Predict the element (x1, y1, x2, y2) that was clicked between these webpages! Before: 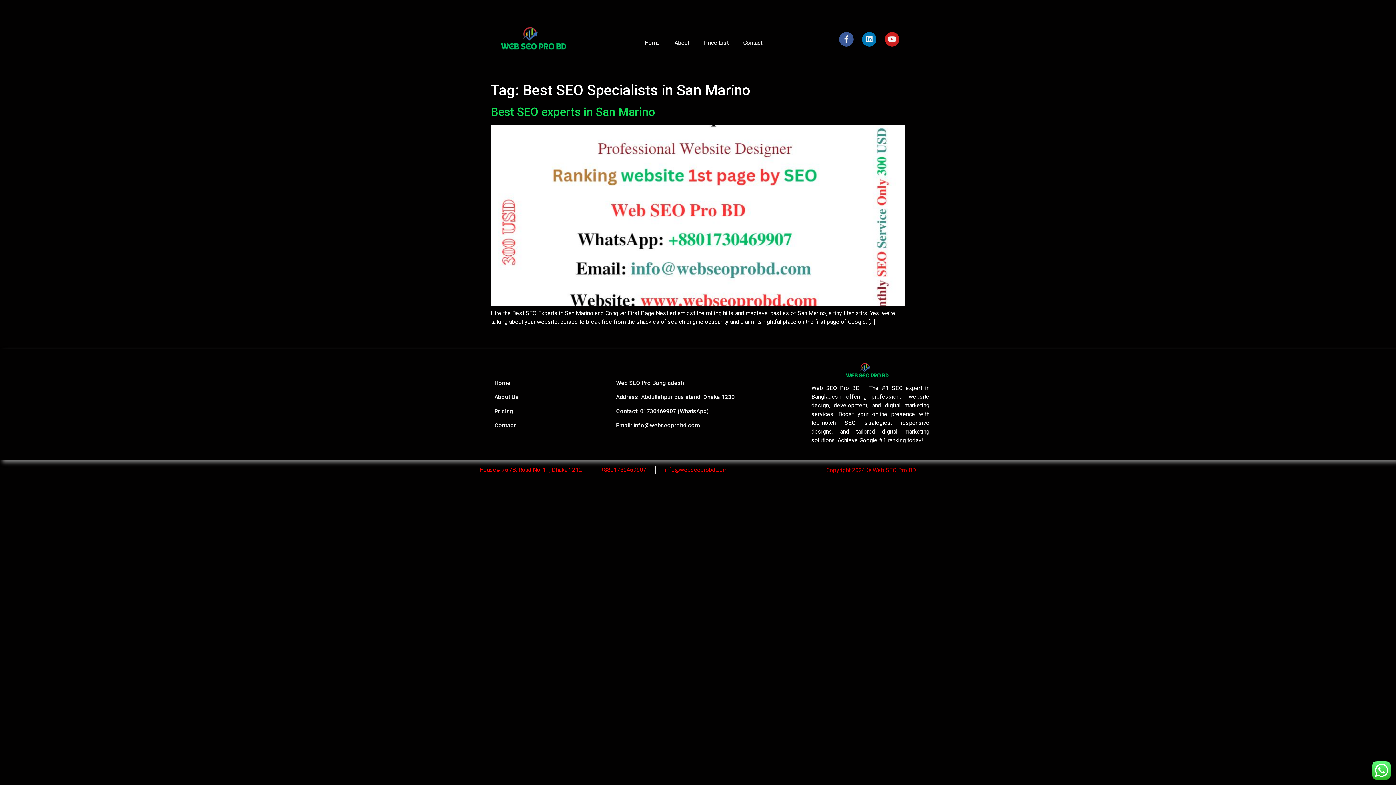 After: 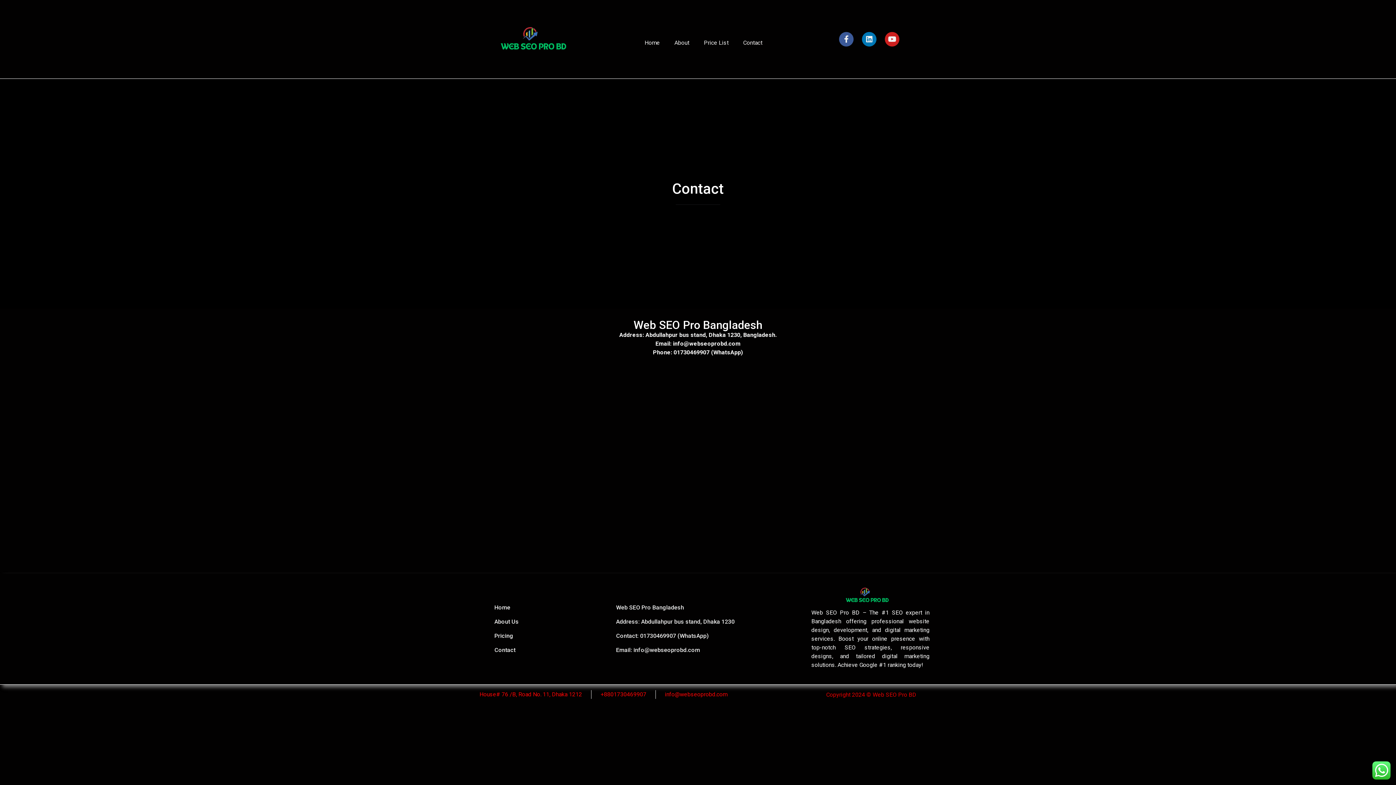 Action: bbox: (736, 34, 769, 51) label: Contact